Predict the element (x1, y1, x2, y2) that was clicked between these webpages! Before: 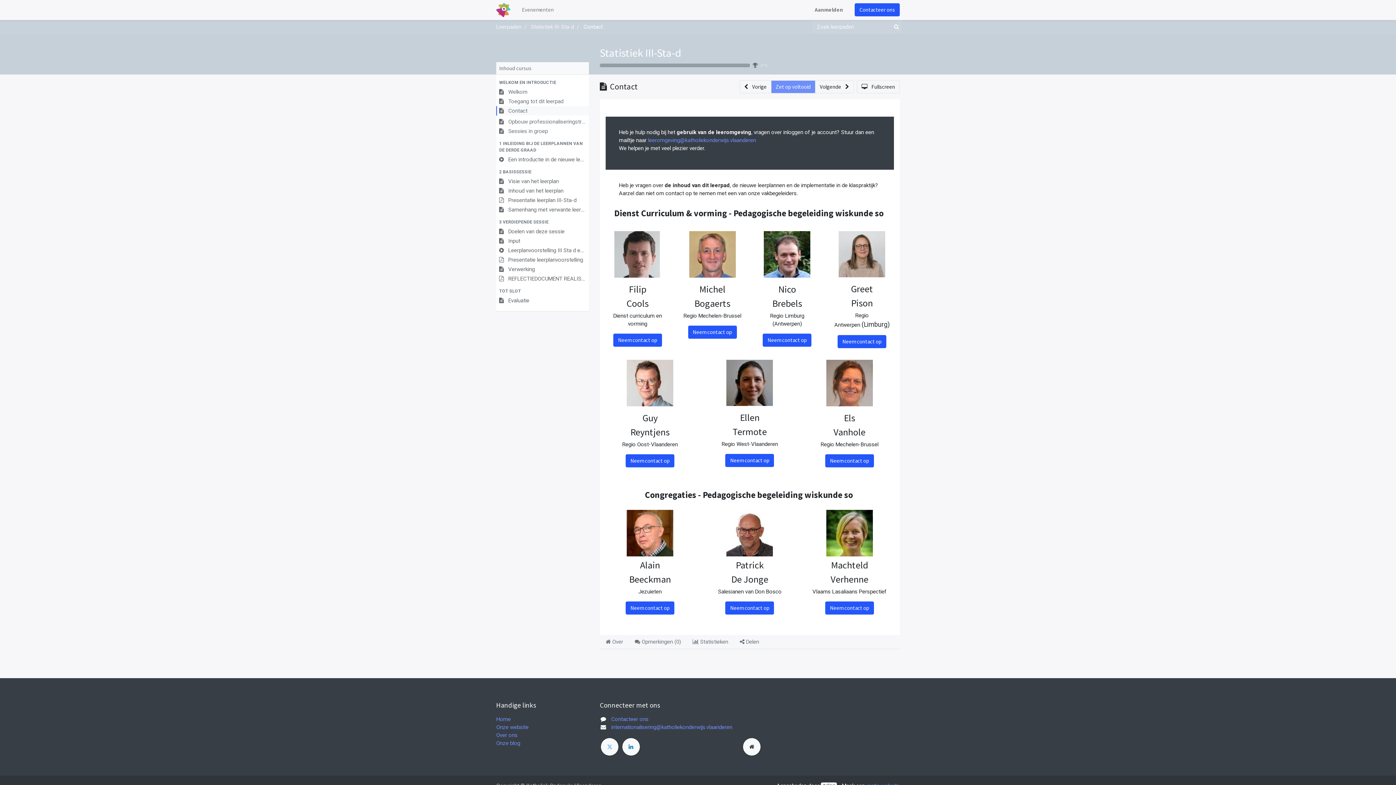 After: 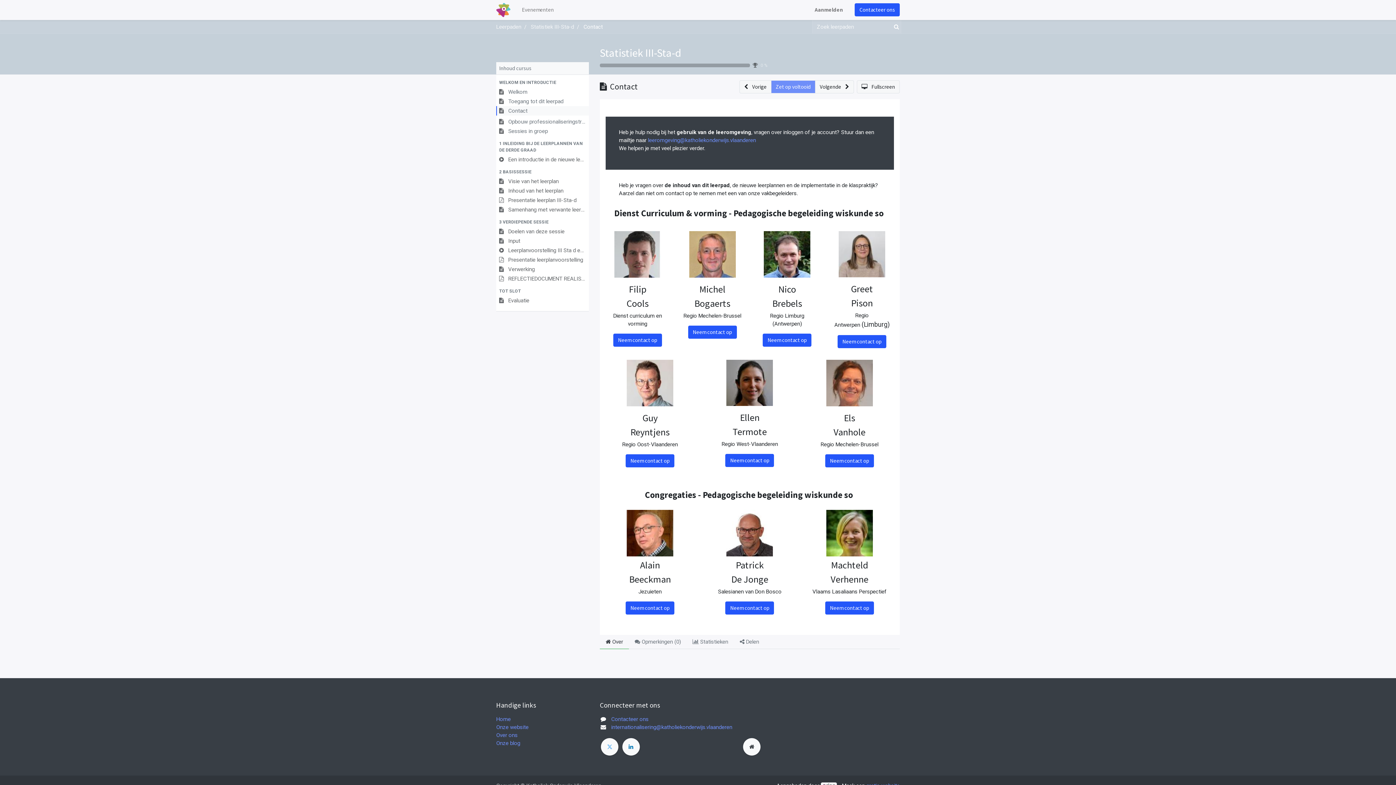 Action: label: ​ Over bbox: (600, 635, 629, 649)